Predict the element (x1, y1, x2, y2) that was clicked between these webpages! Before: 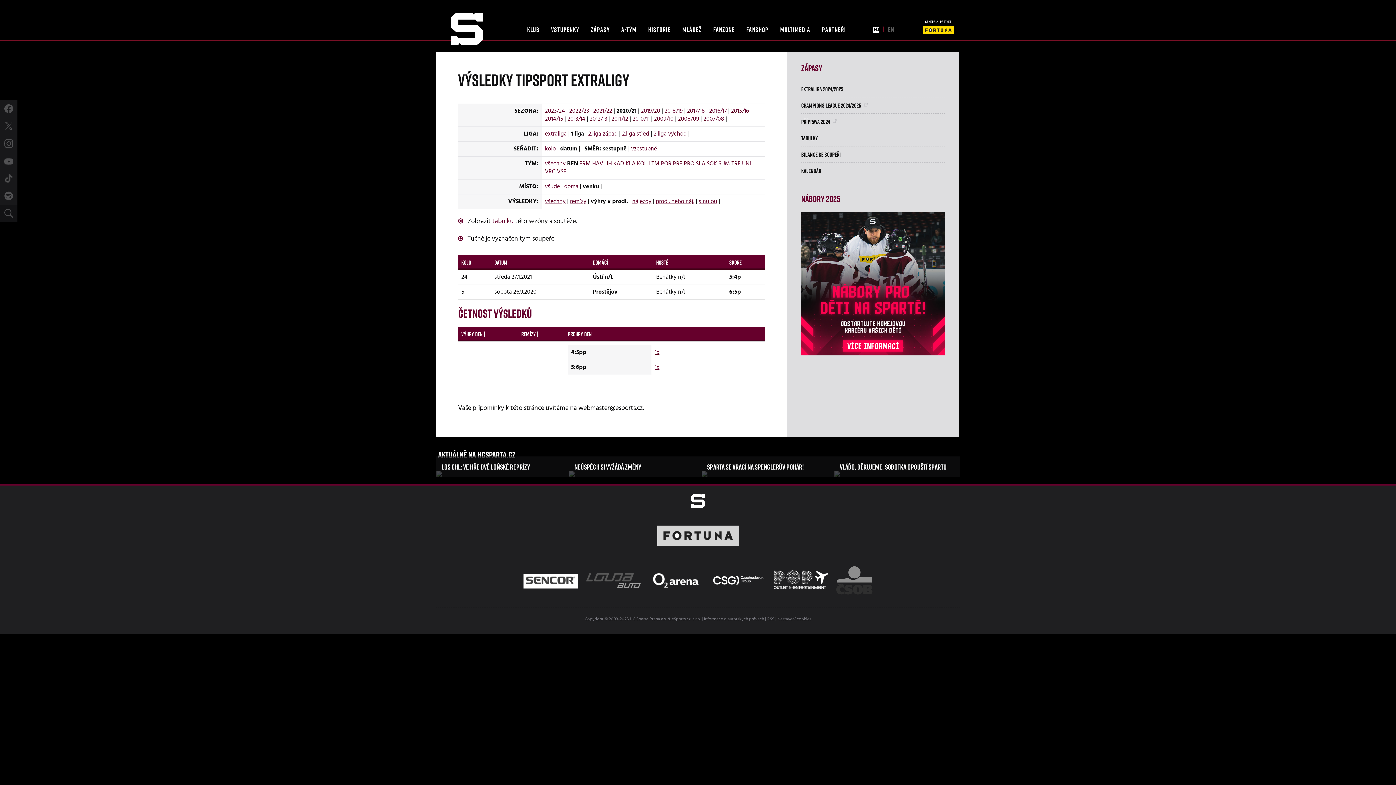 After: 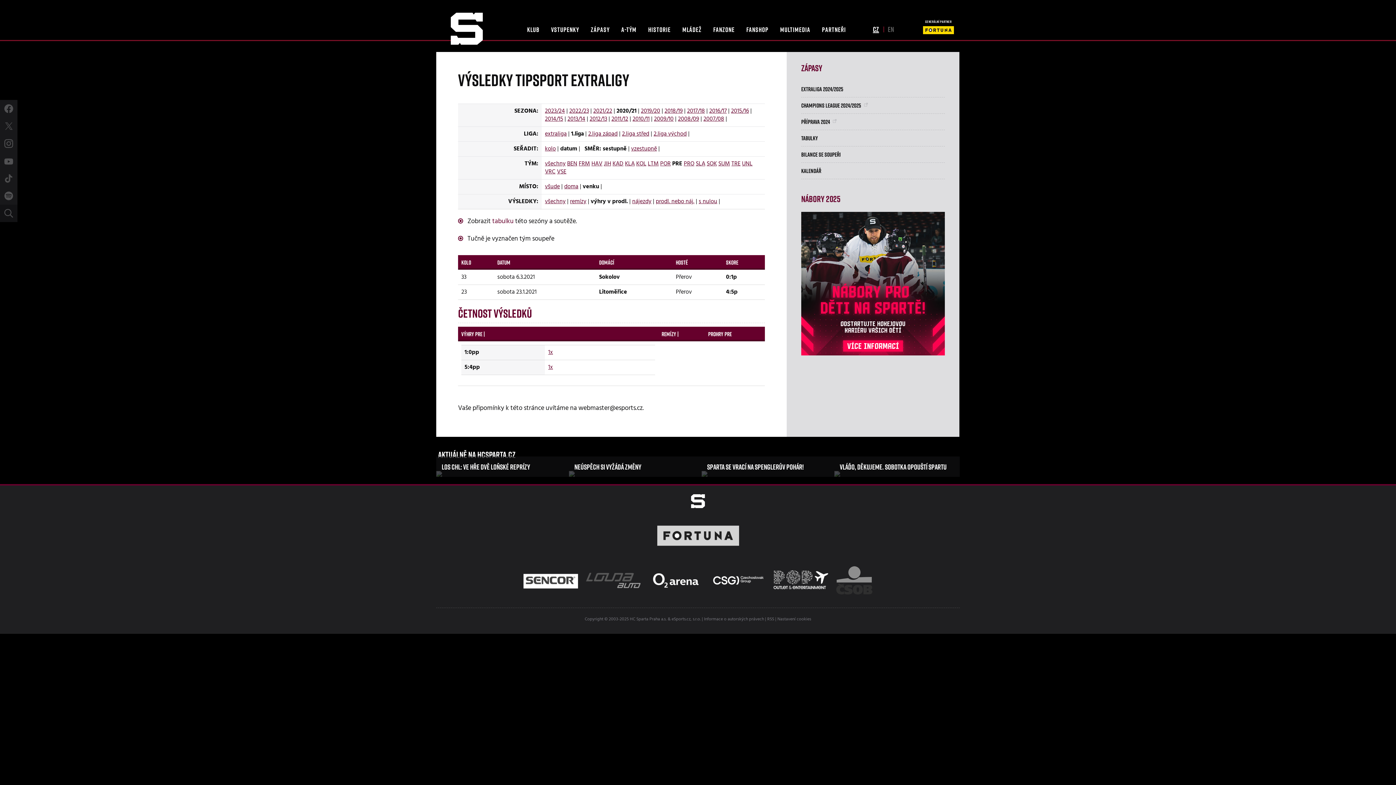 Action: bbox: (673, 159, 682, 168) label: PRE